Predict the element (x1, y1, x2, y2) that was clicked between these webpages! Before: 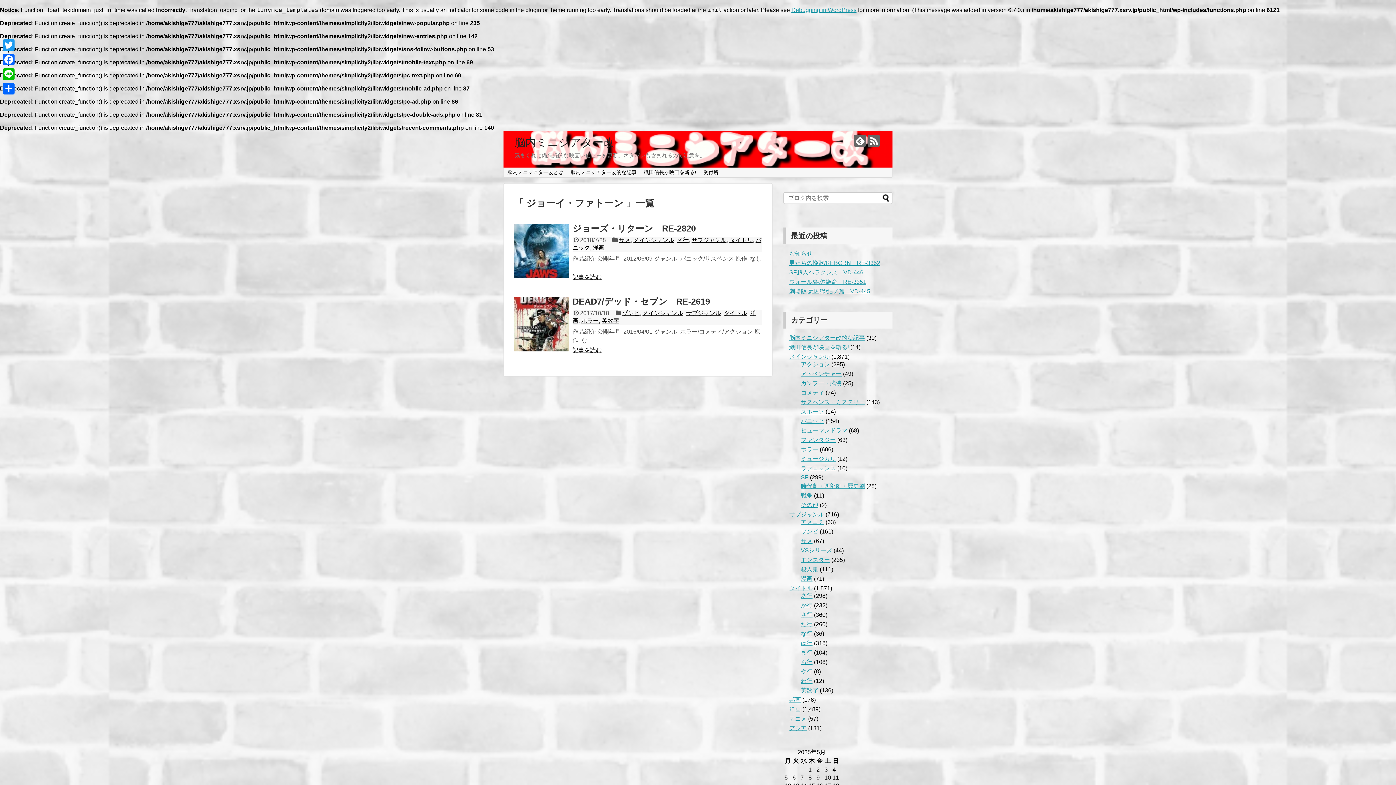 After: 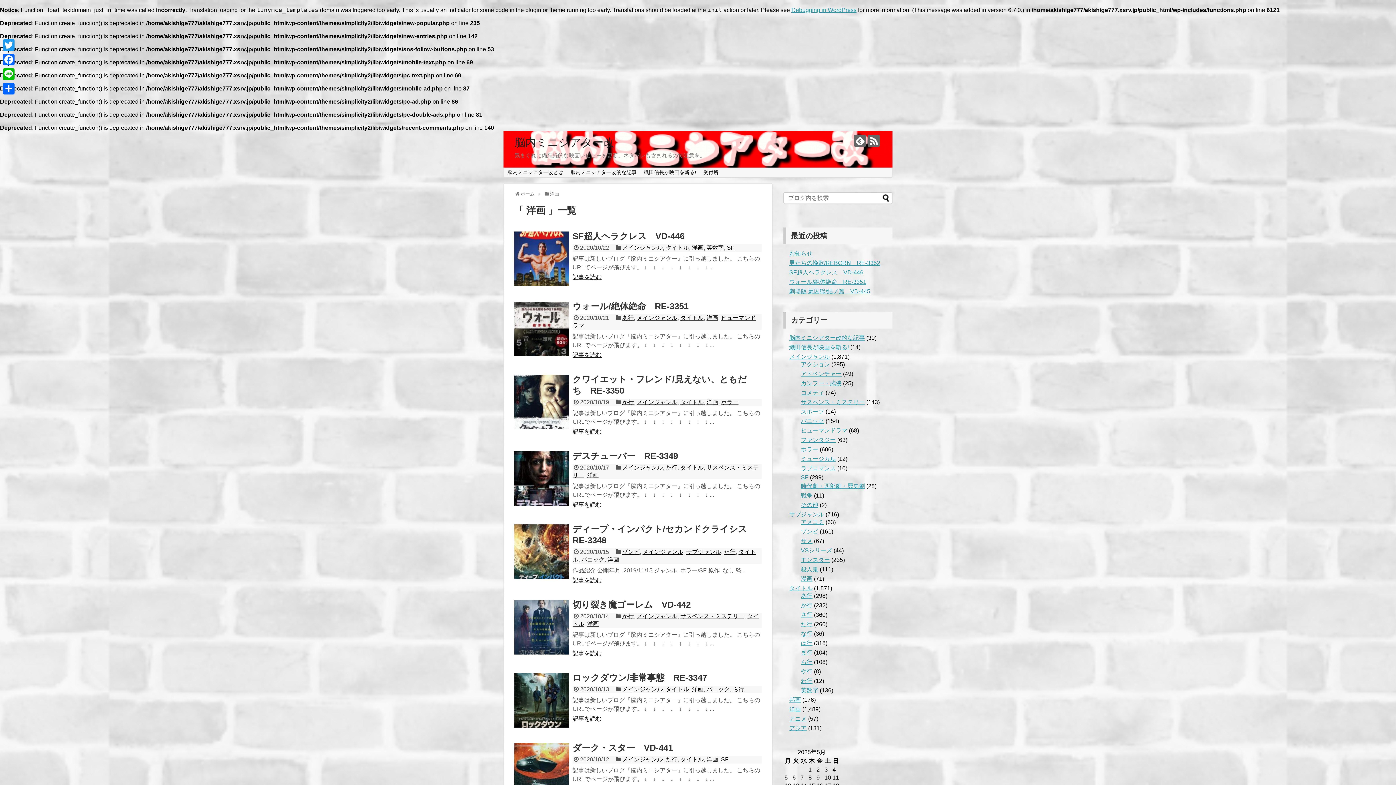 Action: label: 洋画 bbox: (593, 244, 604, 250)